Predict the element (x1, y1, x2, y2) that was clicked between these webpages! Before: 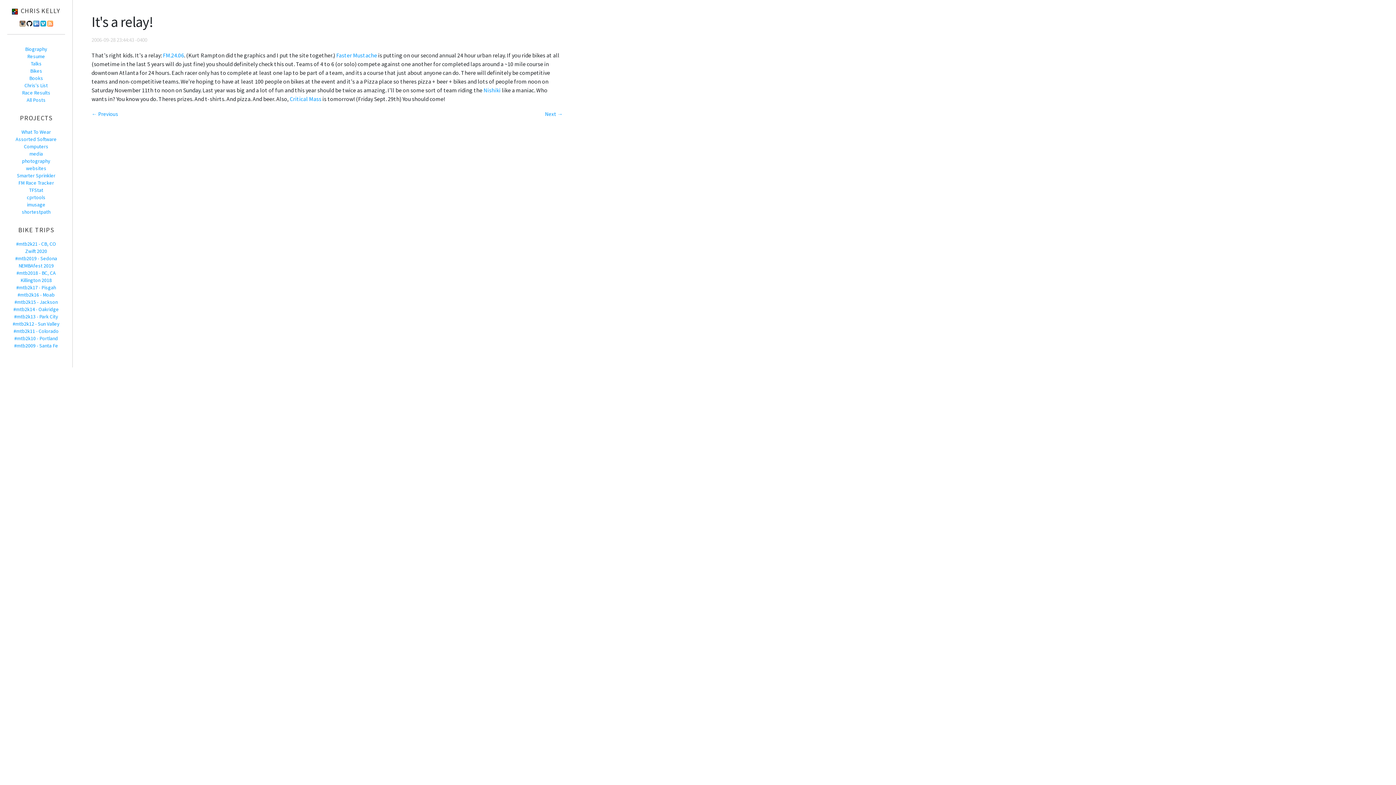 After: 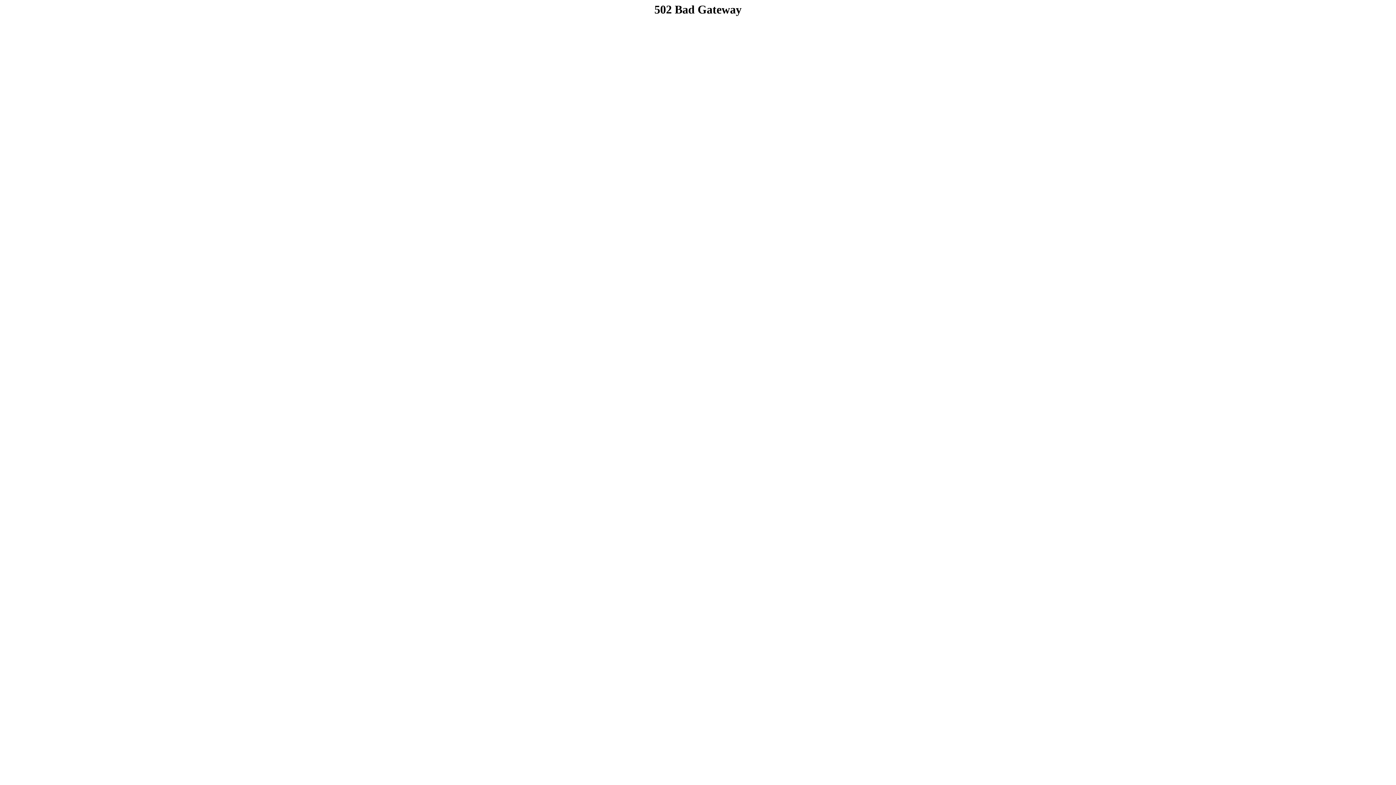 Action: bbox: (24, 82, 47, 88) label: Chris's List